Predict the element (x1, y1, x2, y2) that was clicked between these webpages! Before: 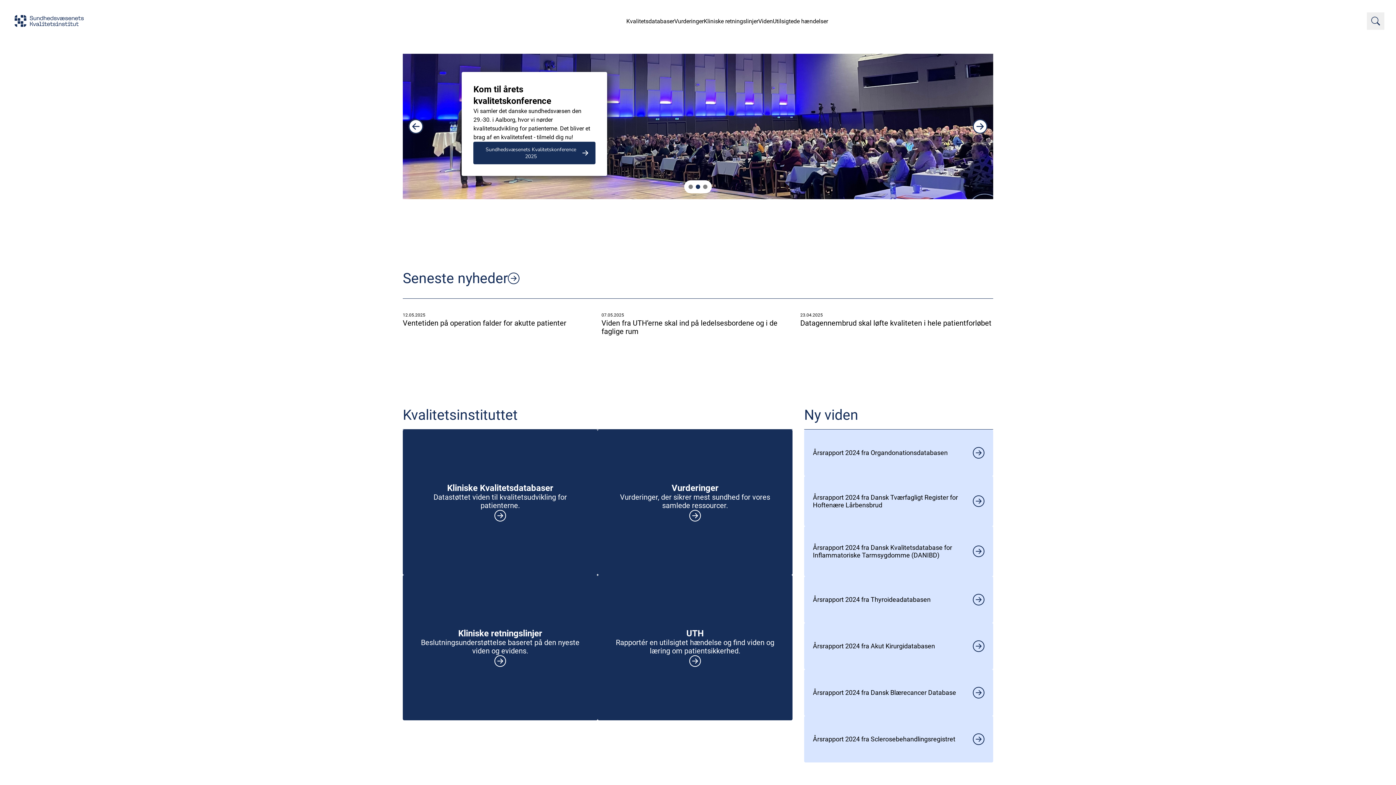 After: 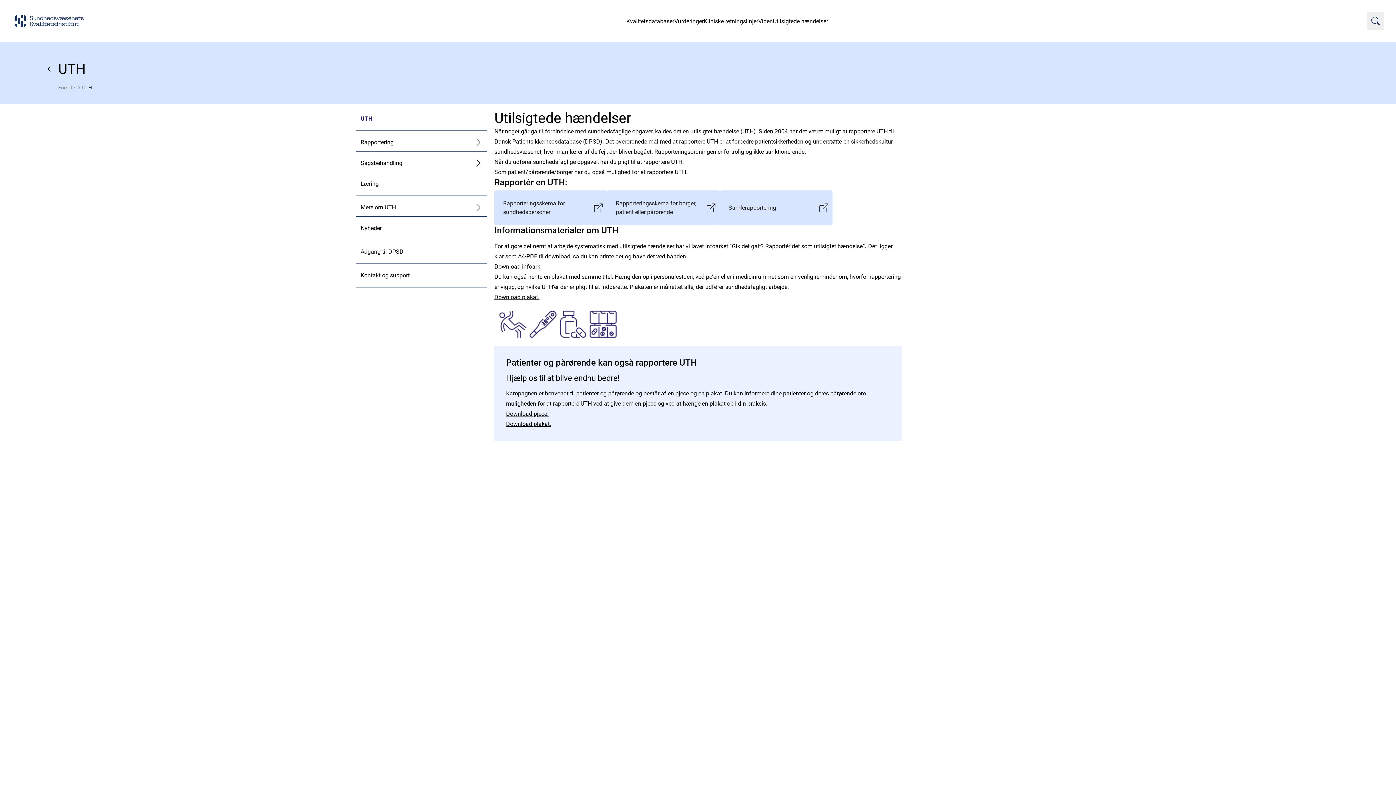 Action: label: Utilsigtede hændelser bbox: (773, 17, 828, 24)